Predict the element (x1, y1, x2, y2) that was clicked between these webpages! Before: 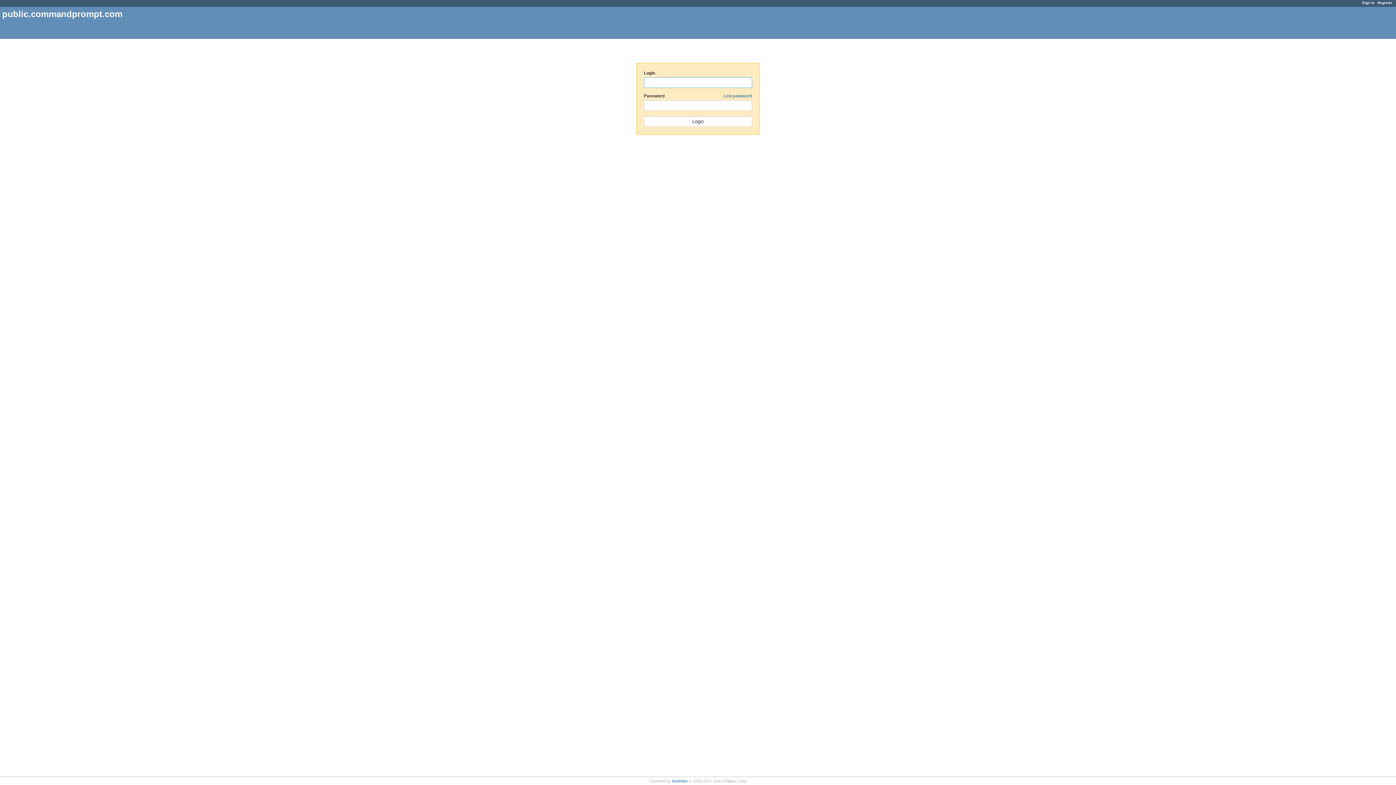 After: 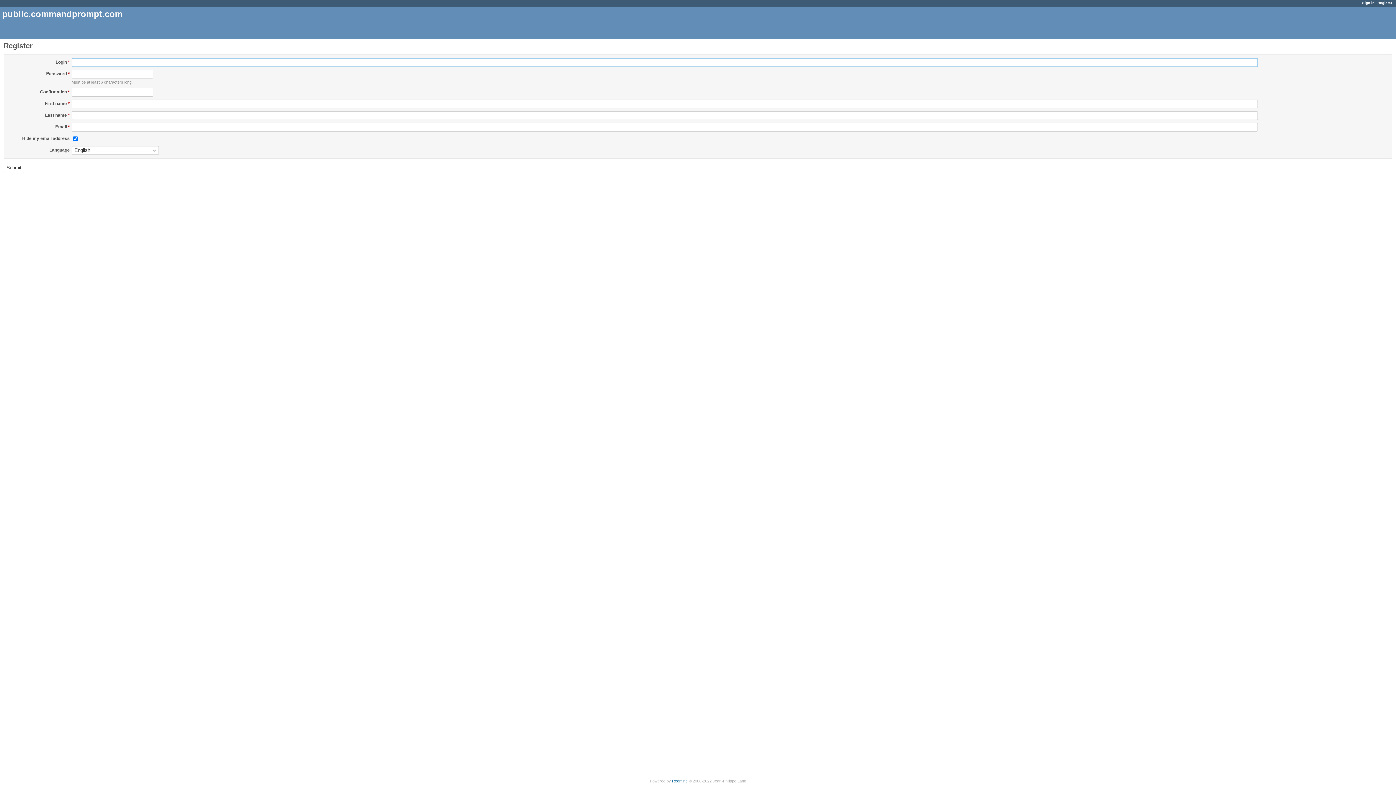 Action: bbox: (1377, 0, 1392, 4) label: Register